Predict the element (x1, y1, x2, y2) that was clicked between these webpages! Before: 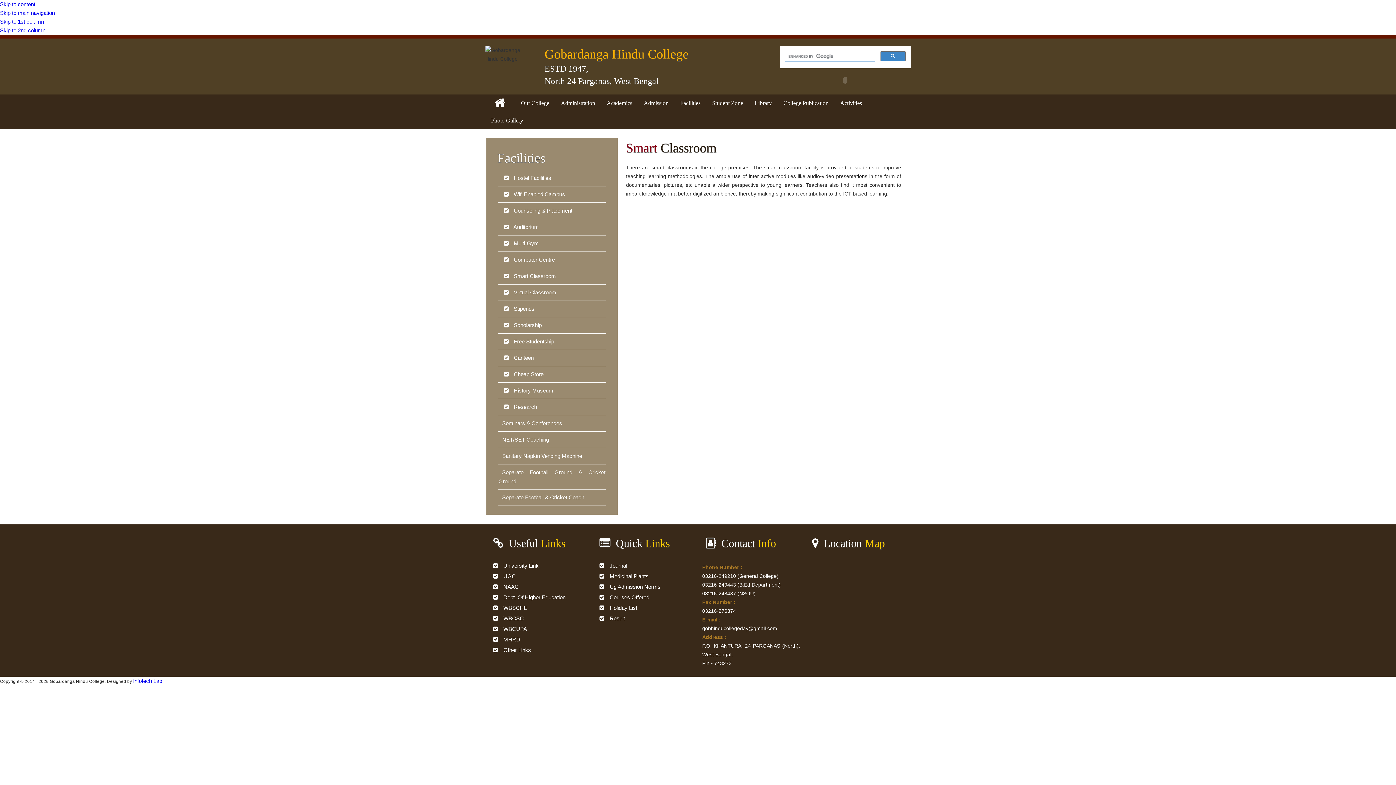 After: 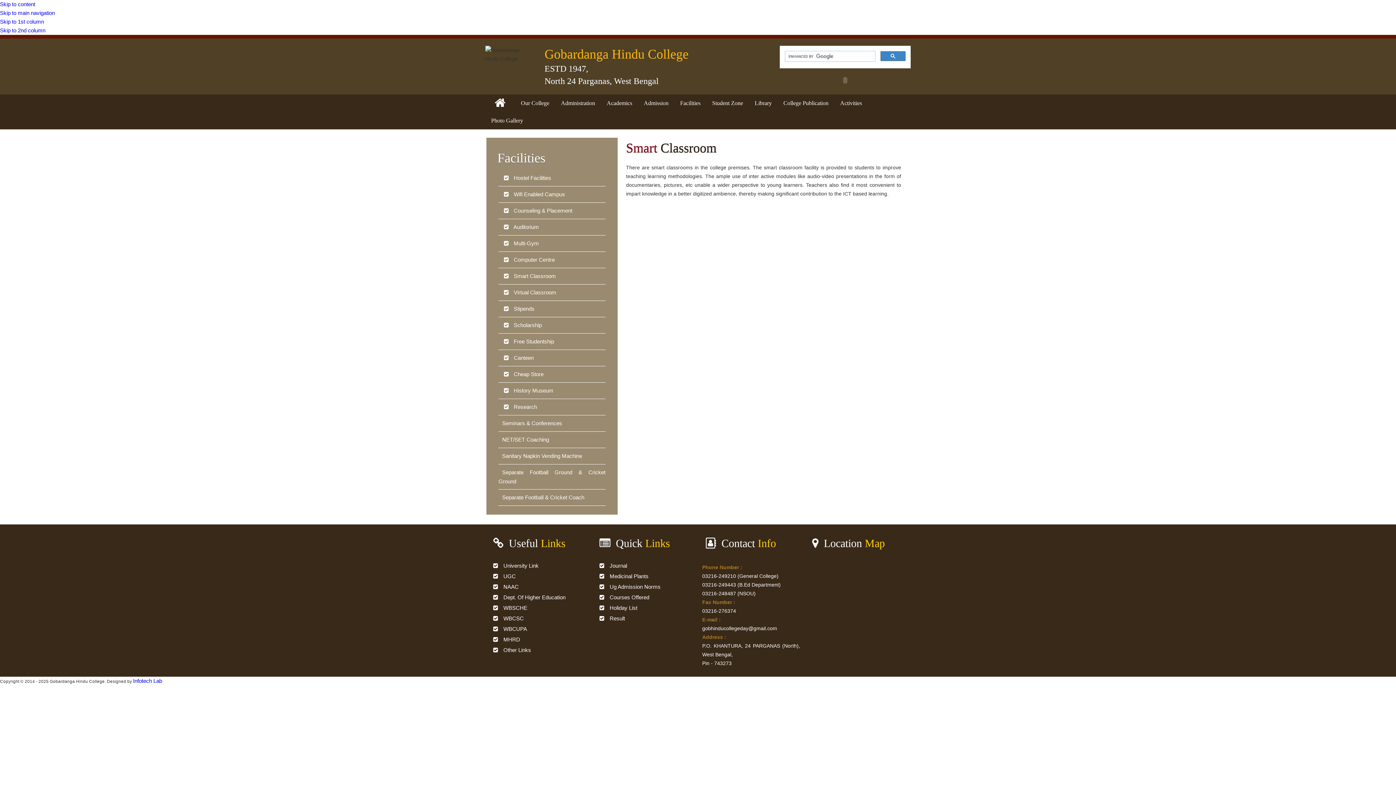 Action: bbox: (0, 18, 44, 24) label: Skip to 1st column